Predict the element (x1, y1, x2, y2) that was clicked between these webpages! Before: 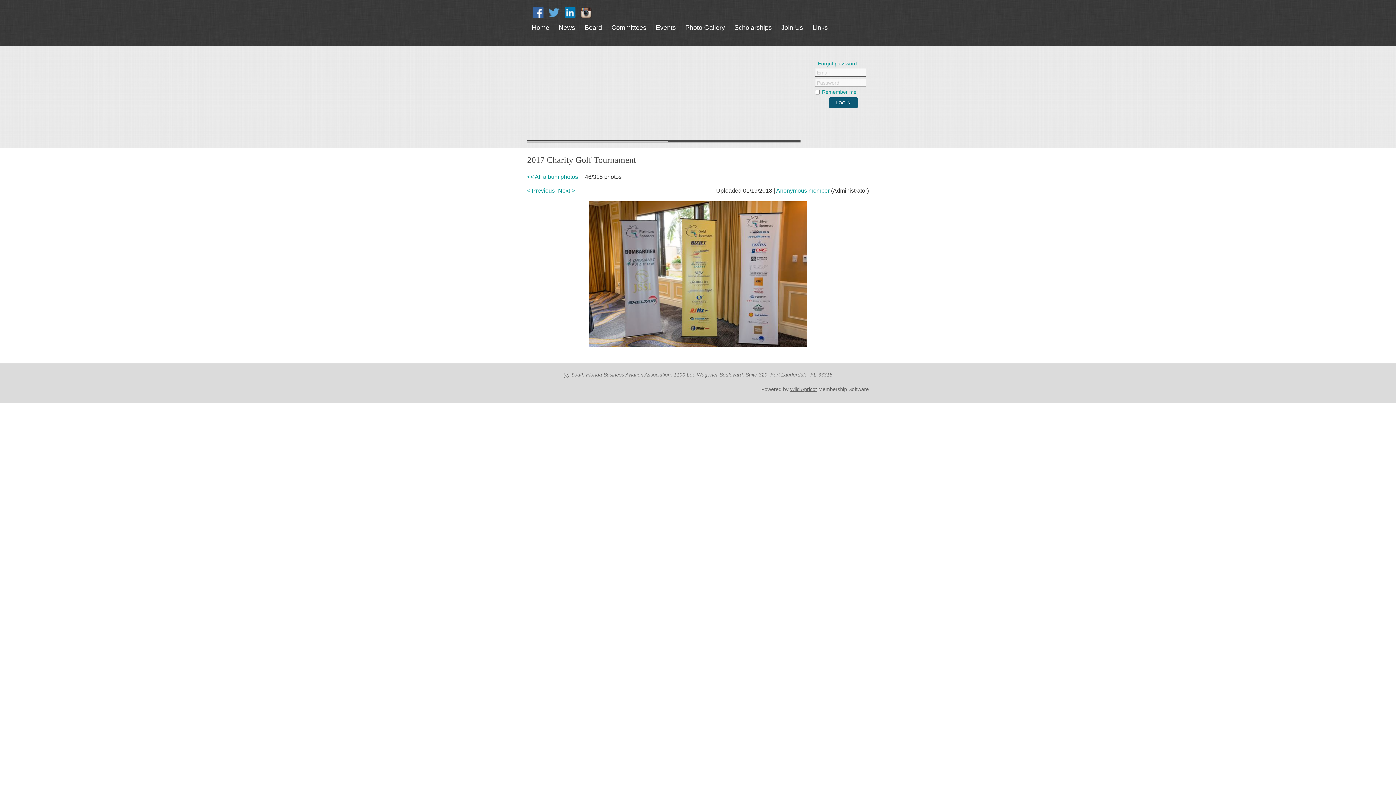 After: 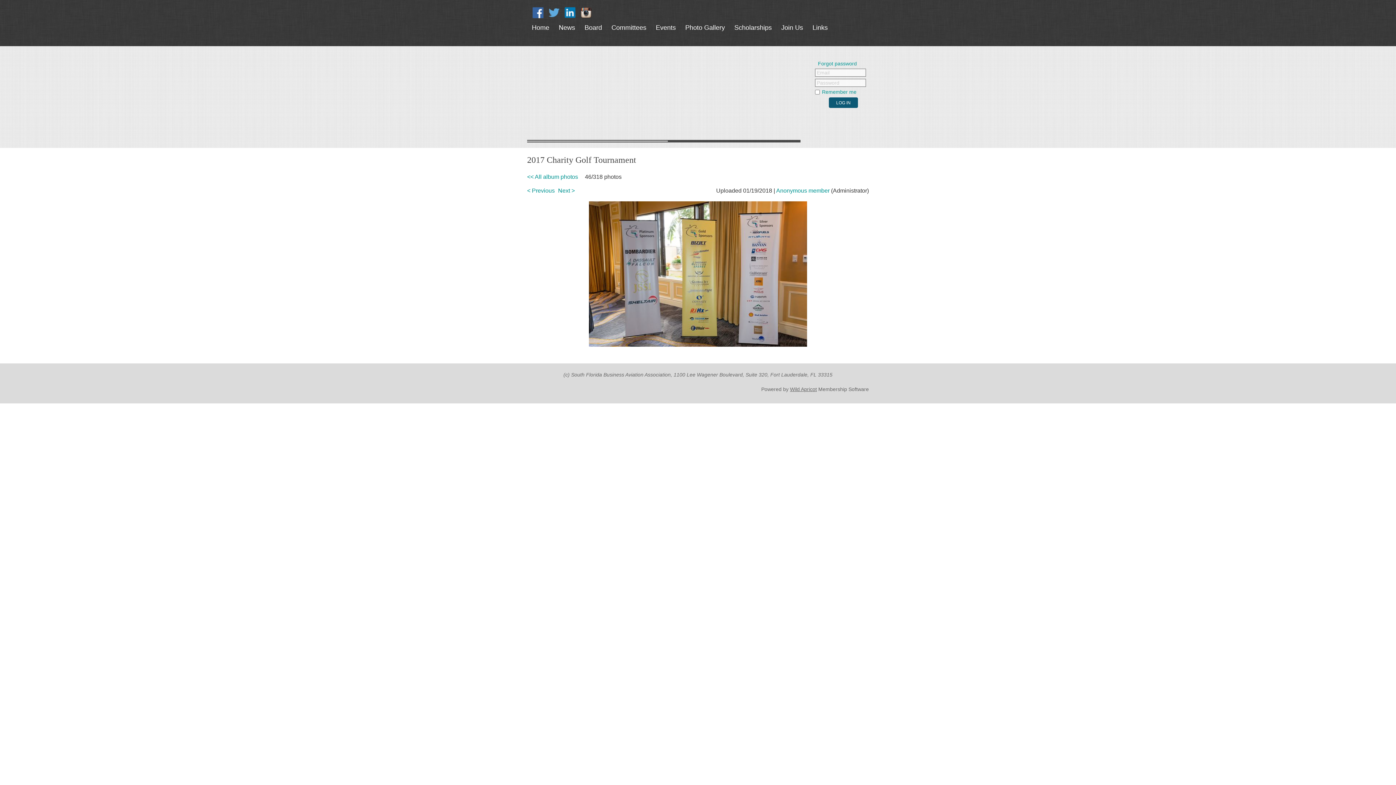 Action: bbox: (589, 201, 807, 346)